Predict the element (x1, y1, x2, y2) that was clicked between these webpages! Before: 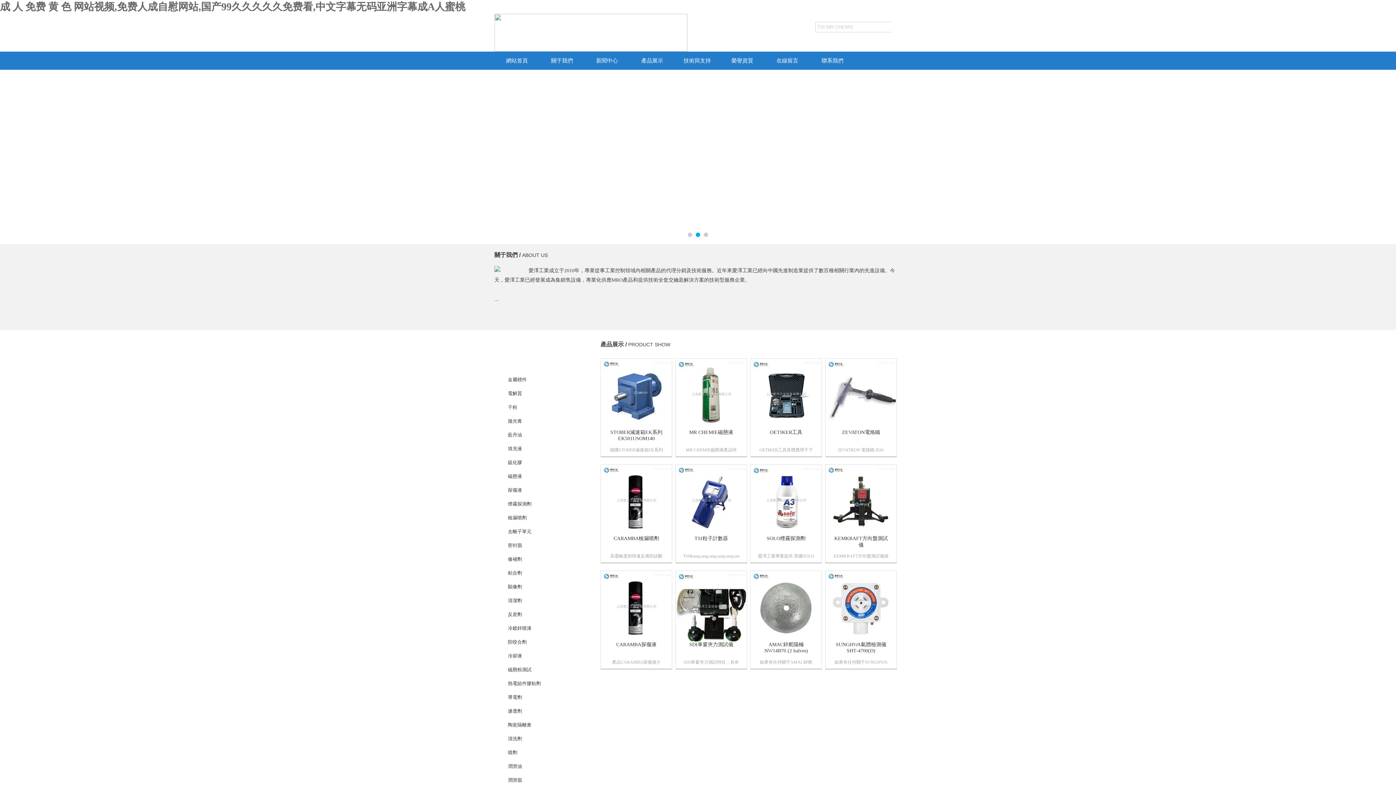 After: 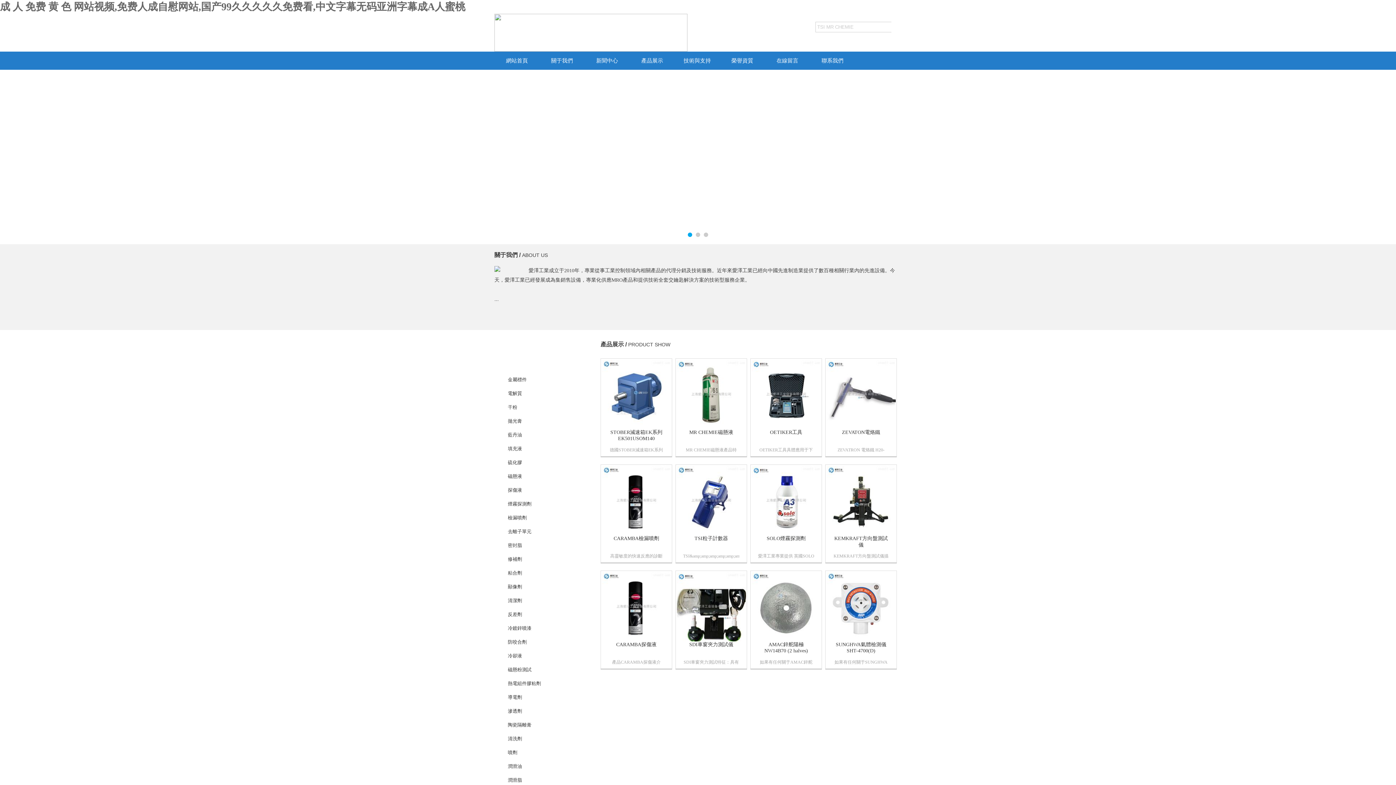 Action: label: 顯像劑 bbox: (508, 580, 591, 593)